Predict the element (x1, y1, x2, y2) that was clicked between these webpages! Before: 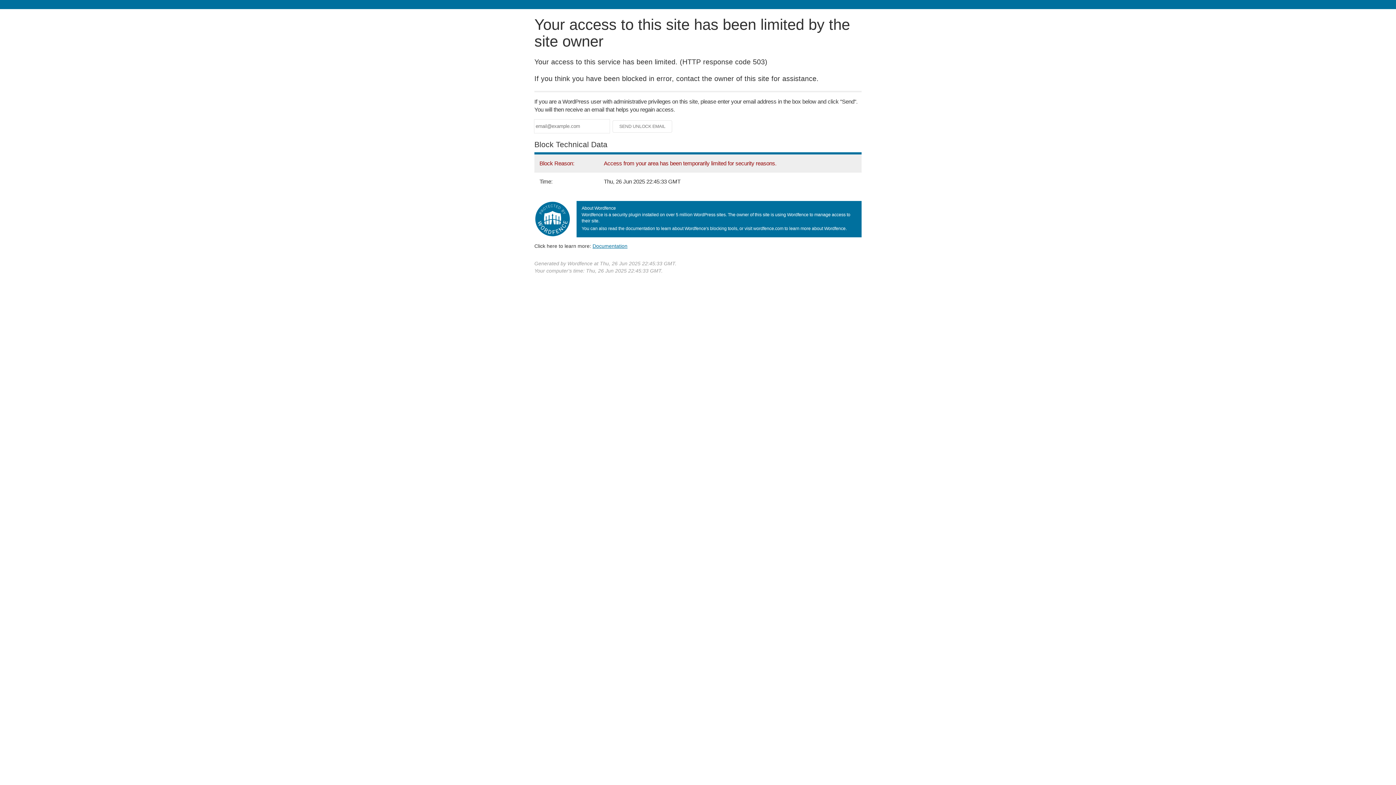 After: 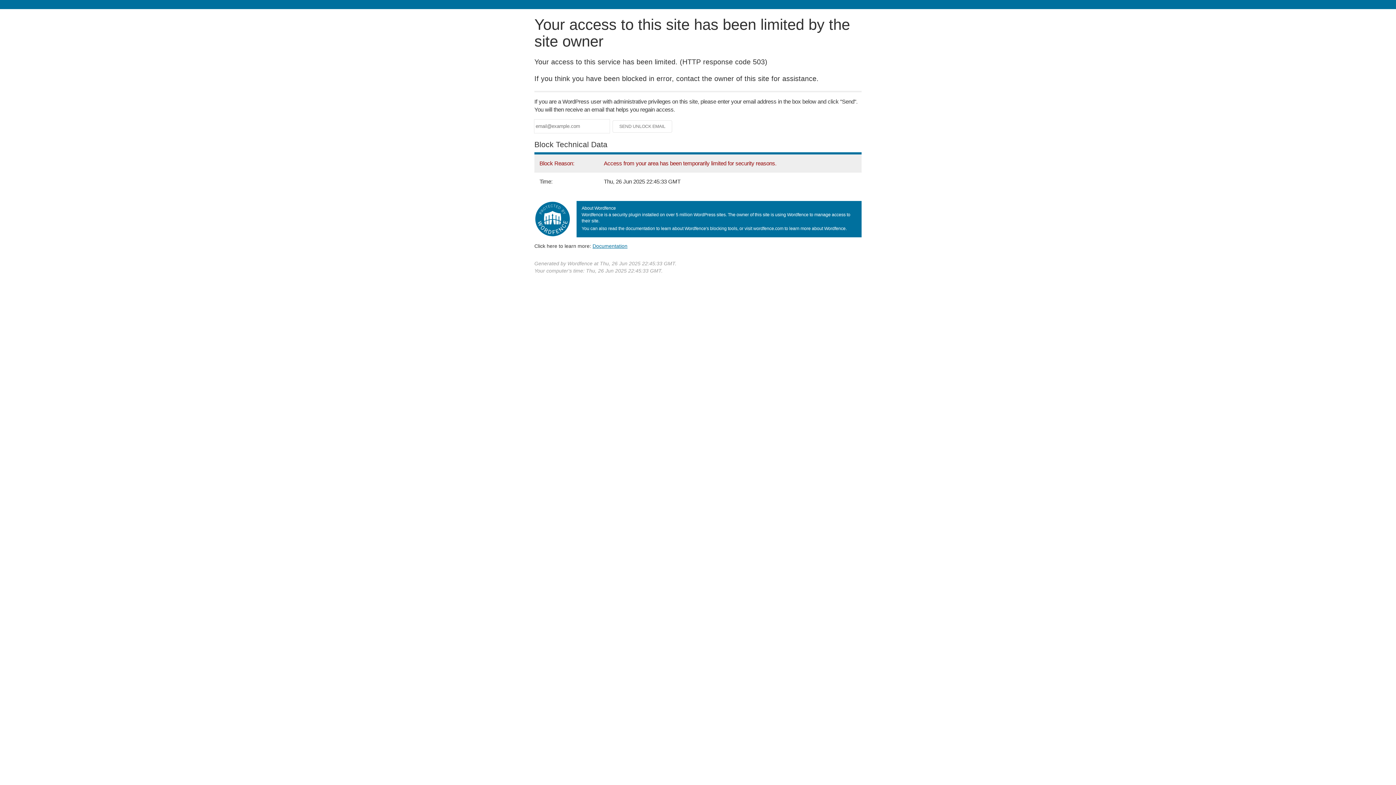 Action: label: Documentation bbox: (592, 243, 627, 248)